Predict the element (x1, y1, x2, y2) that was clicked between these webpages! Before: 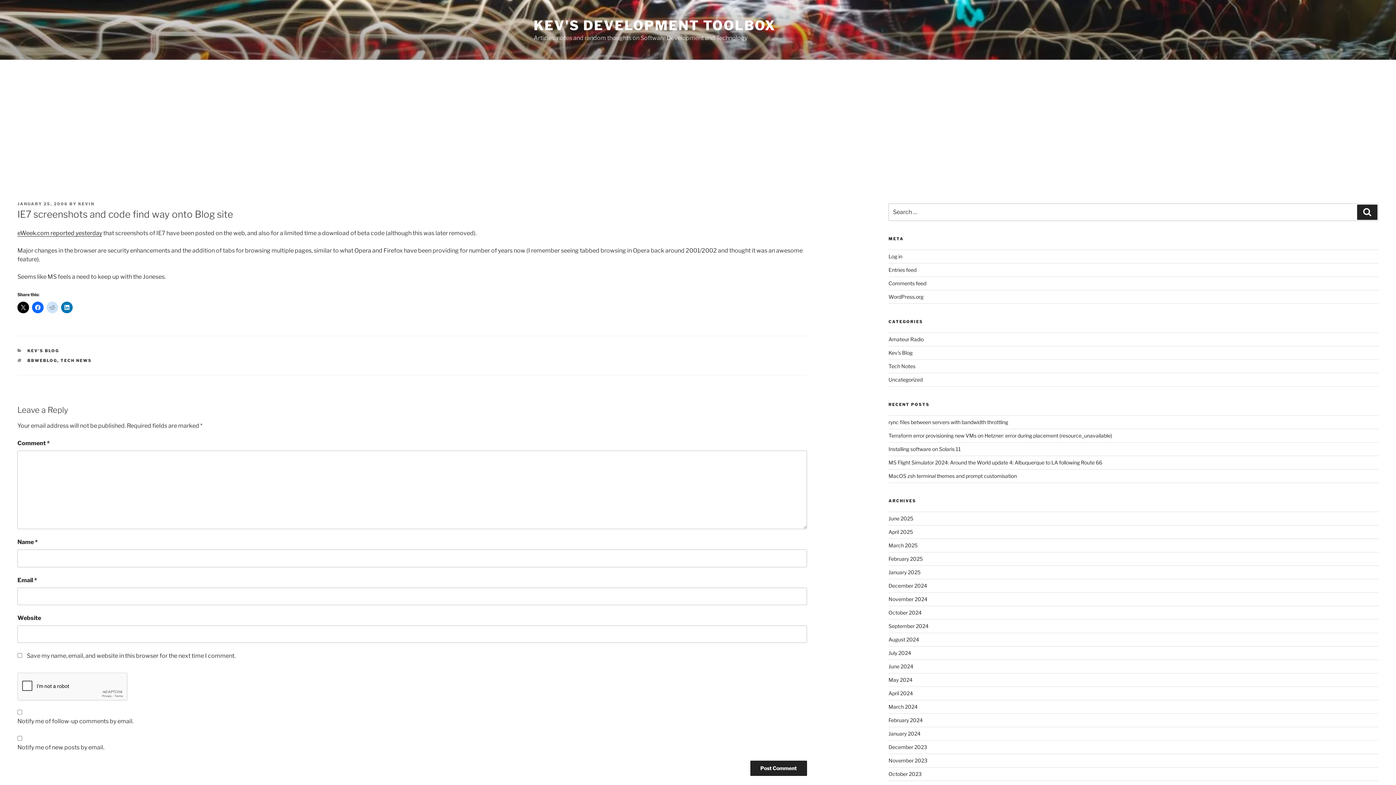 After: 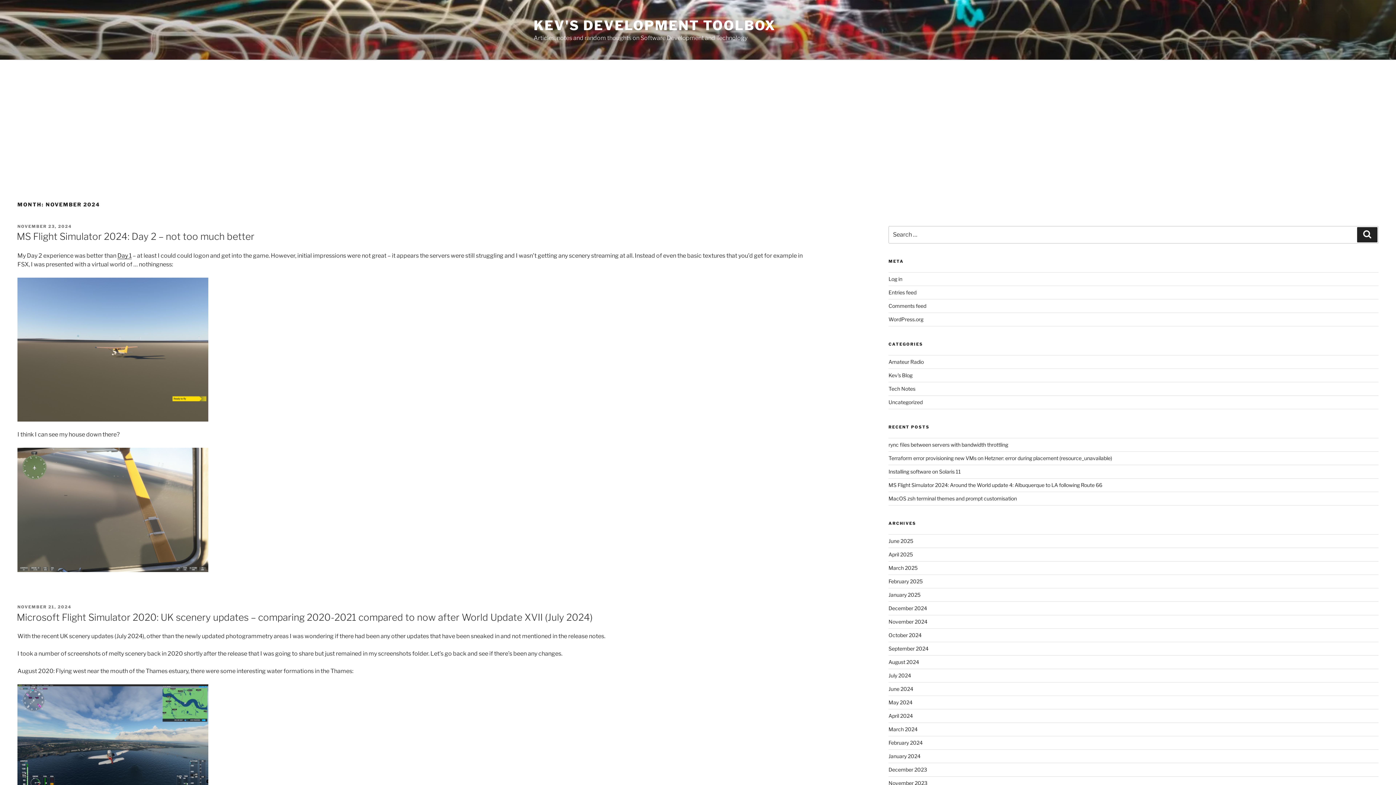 Action: label: November 2024 bbox: (888, 596, 927, 602)